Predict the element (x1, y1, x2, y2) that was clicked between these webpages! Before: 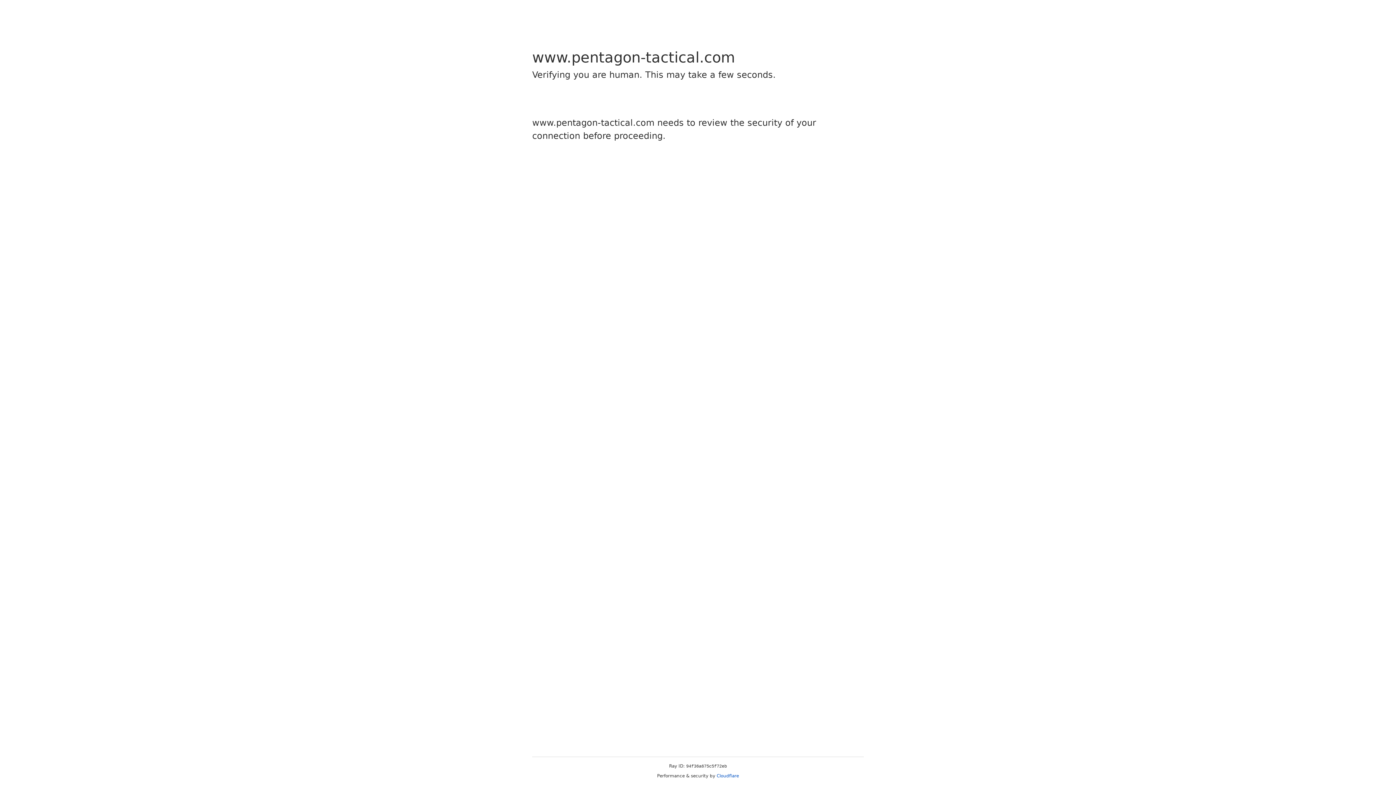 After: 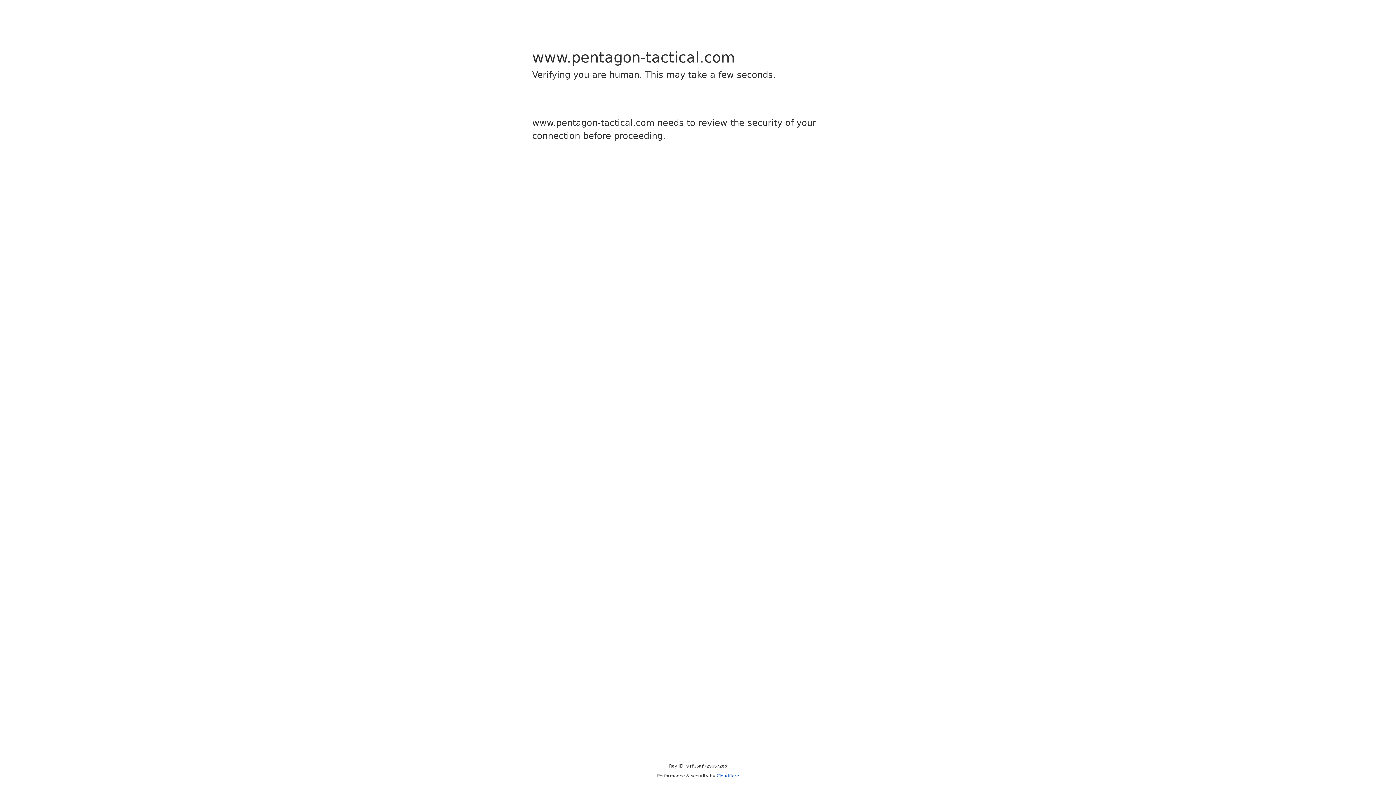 Action: bbox: (716, 773, 739, 778) label: Cloudflare